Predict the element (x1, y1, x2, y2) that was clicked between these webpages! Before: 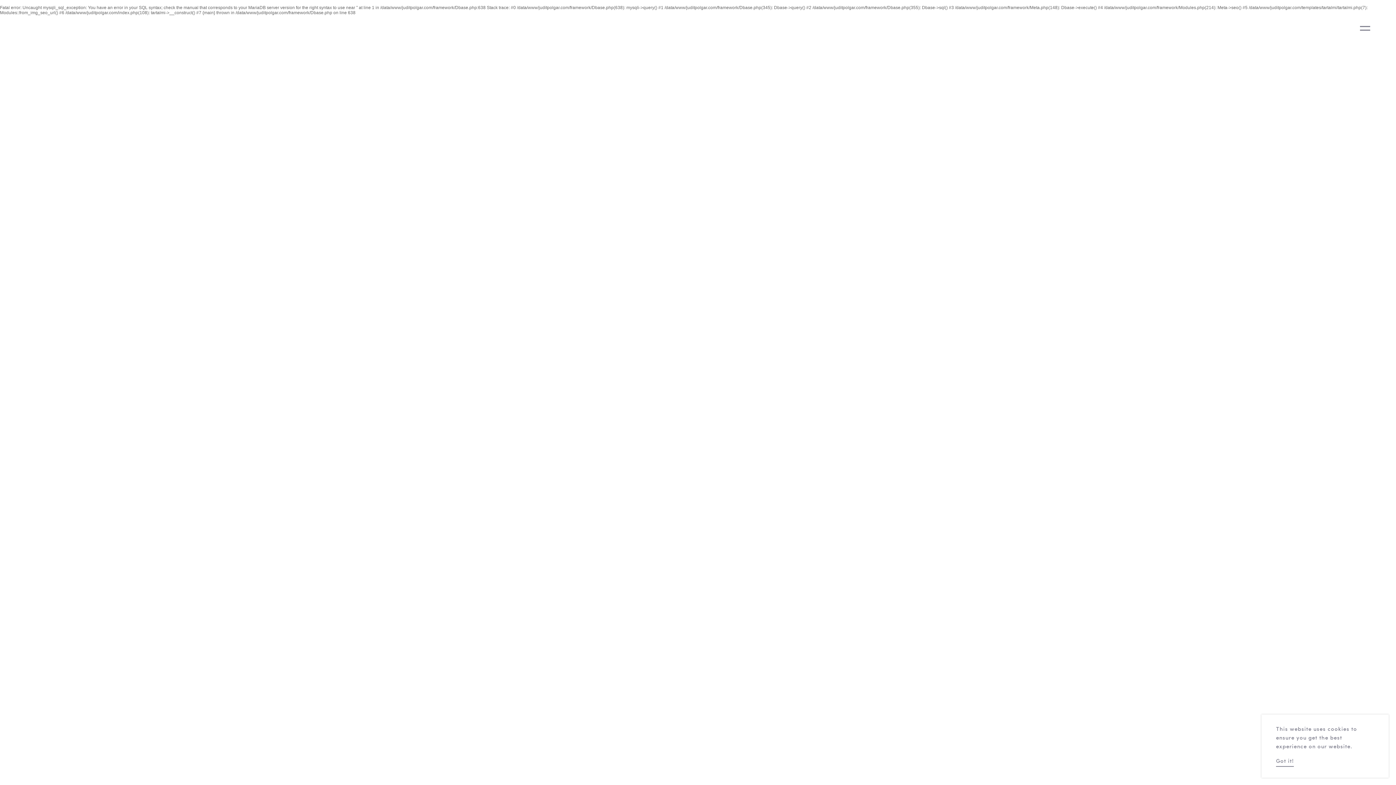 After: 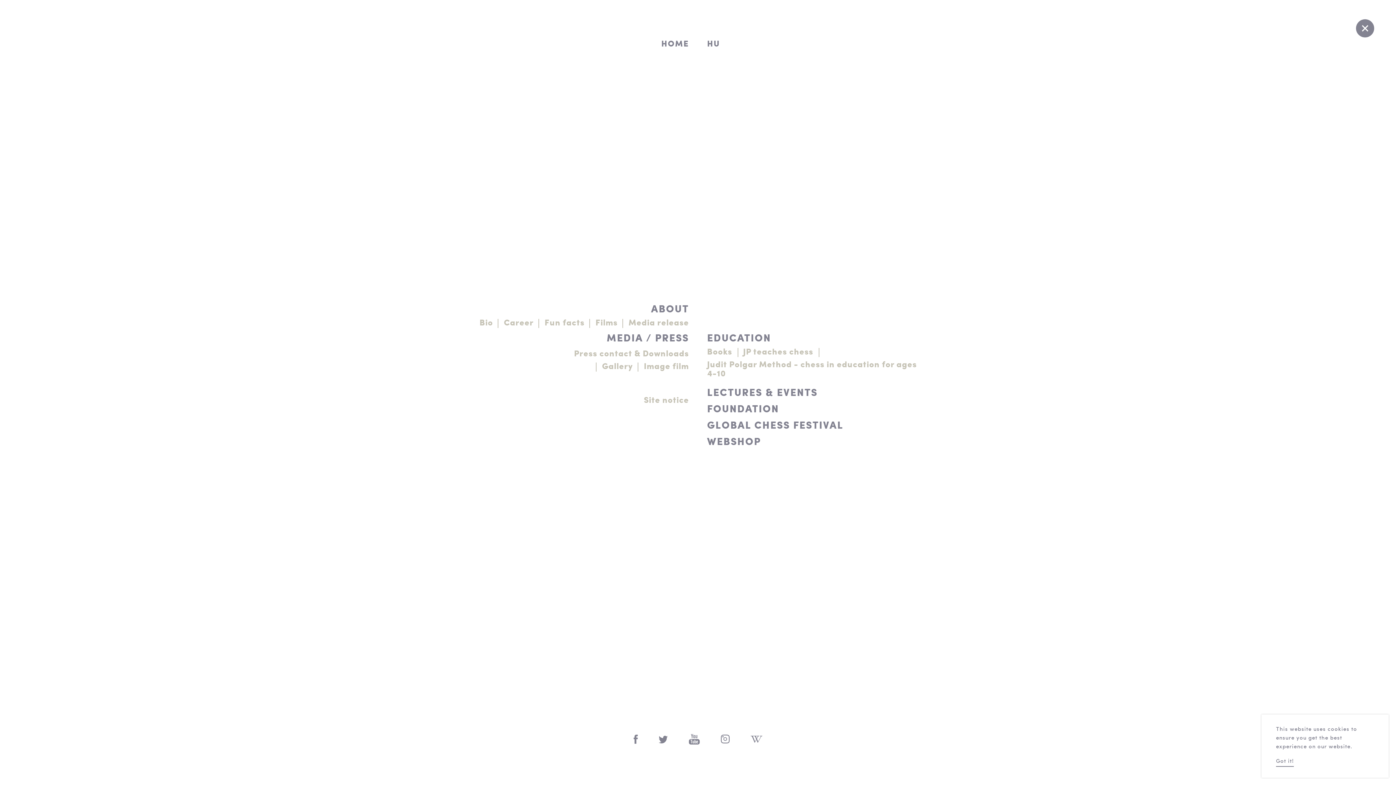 Action: bbox: (1356, 19, 1374, 37)